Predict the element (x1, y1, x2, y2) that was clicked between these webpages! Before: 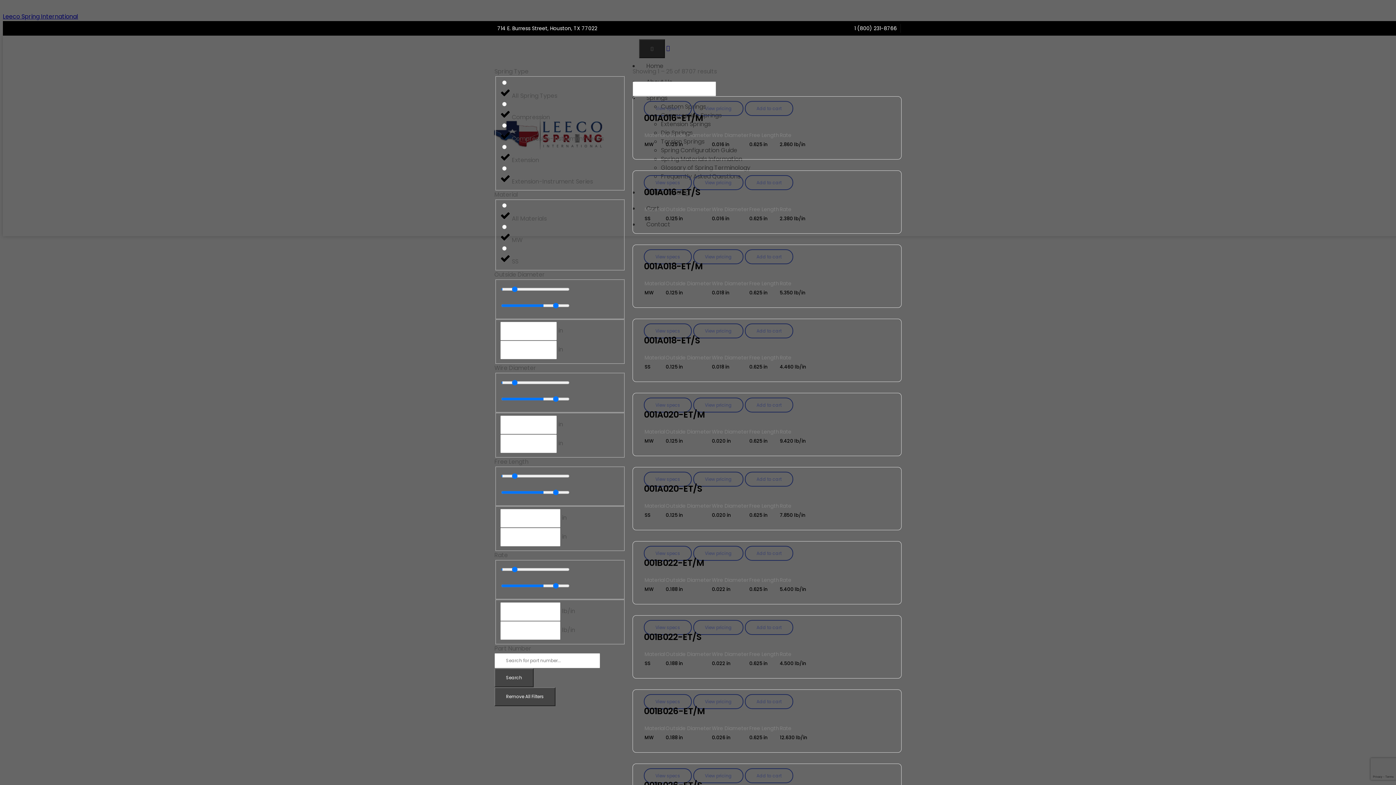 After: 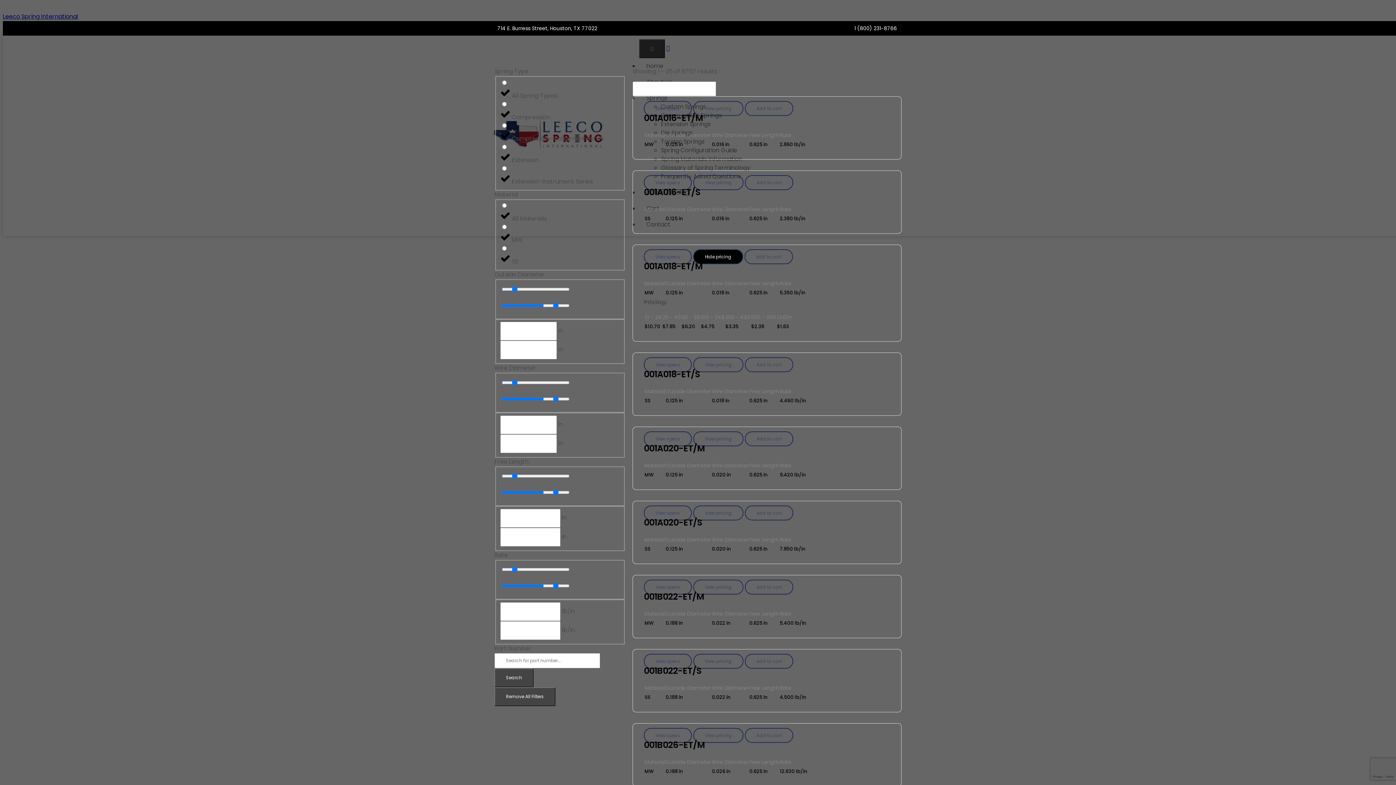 Action: label: View pricing bbox: (693, 249, 743, 264)